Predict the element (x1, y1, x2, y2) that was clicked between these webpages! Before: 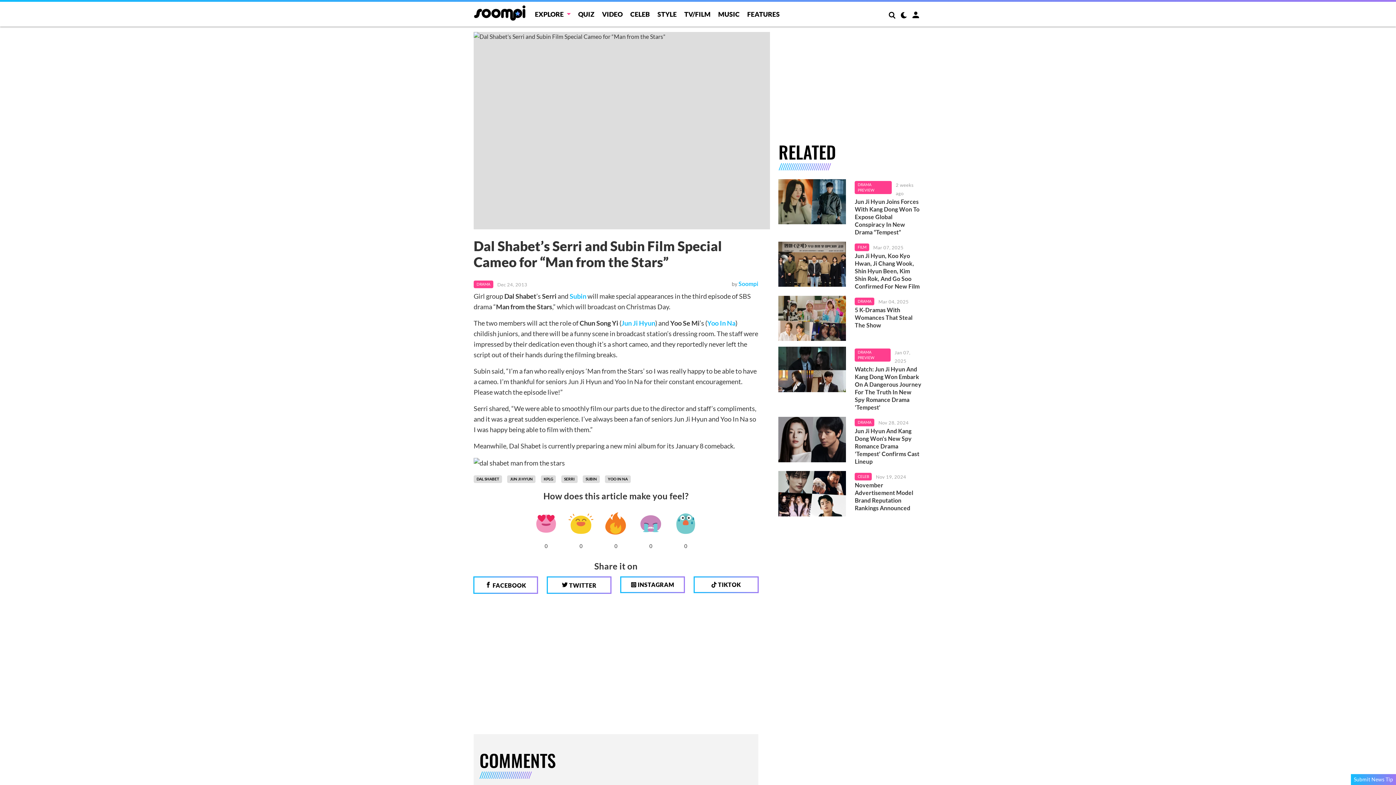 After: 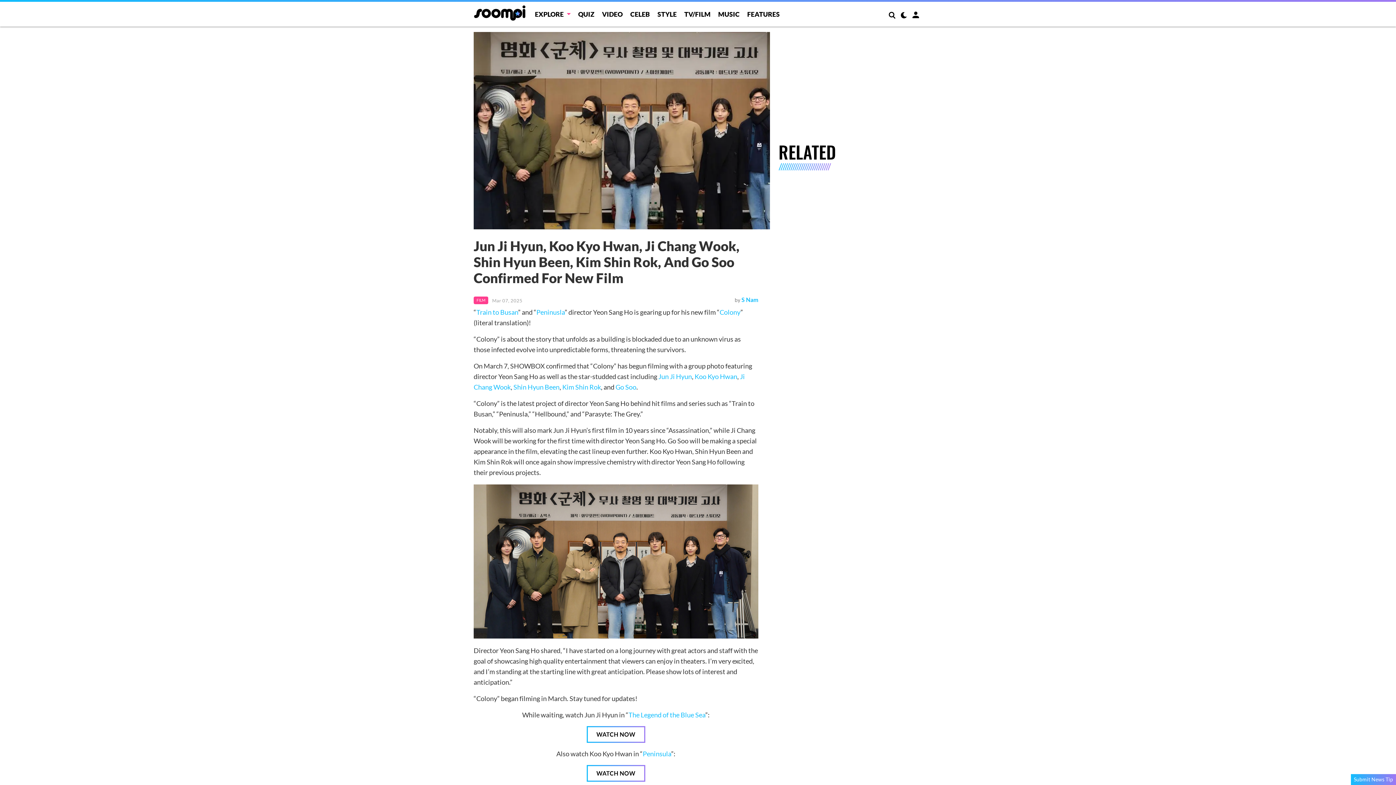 Action: bbox: (778, 241, 846, 287)